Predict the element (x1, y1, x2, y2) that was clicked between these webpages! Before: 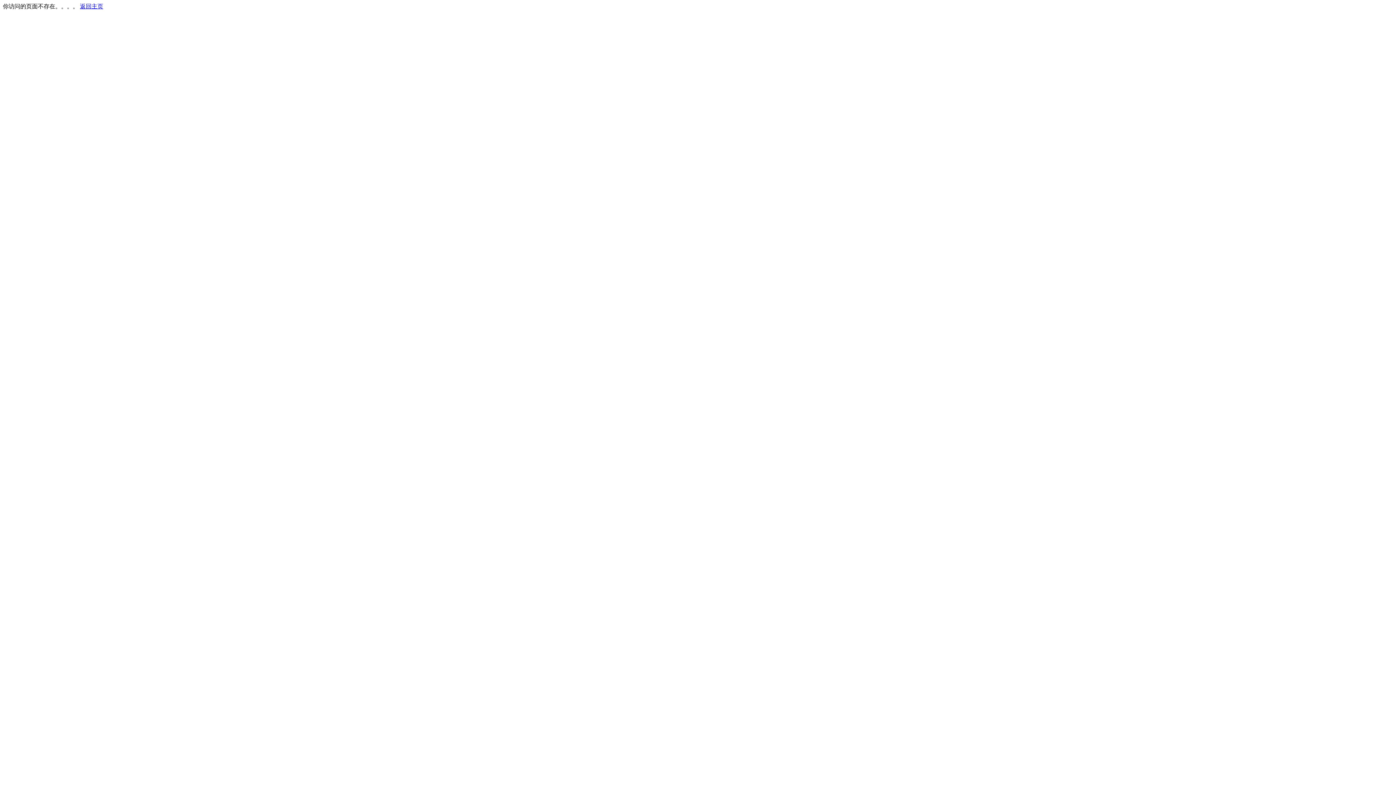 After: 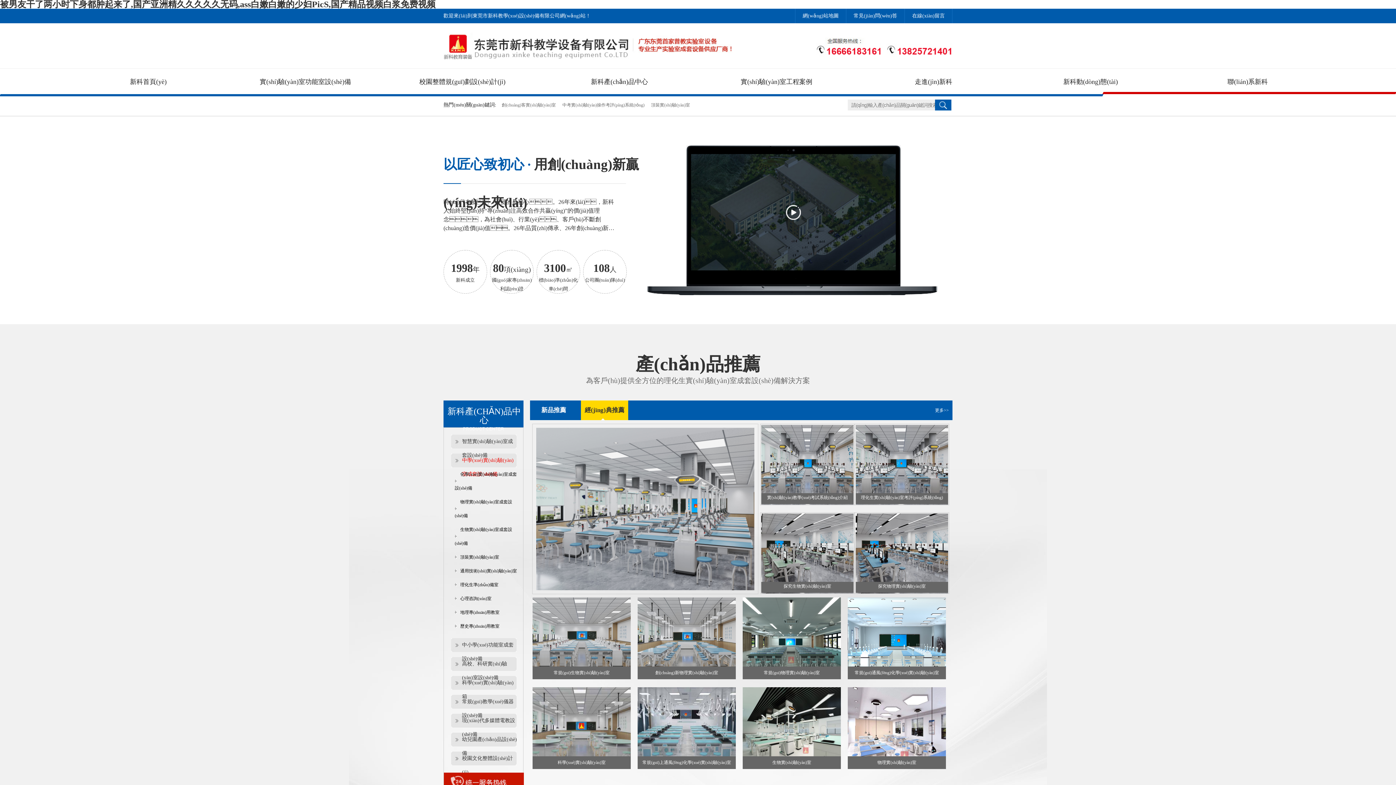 Action: label: 返回主页 bbox: (80, 3, 103, 9)